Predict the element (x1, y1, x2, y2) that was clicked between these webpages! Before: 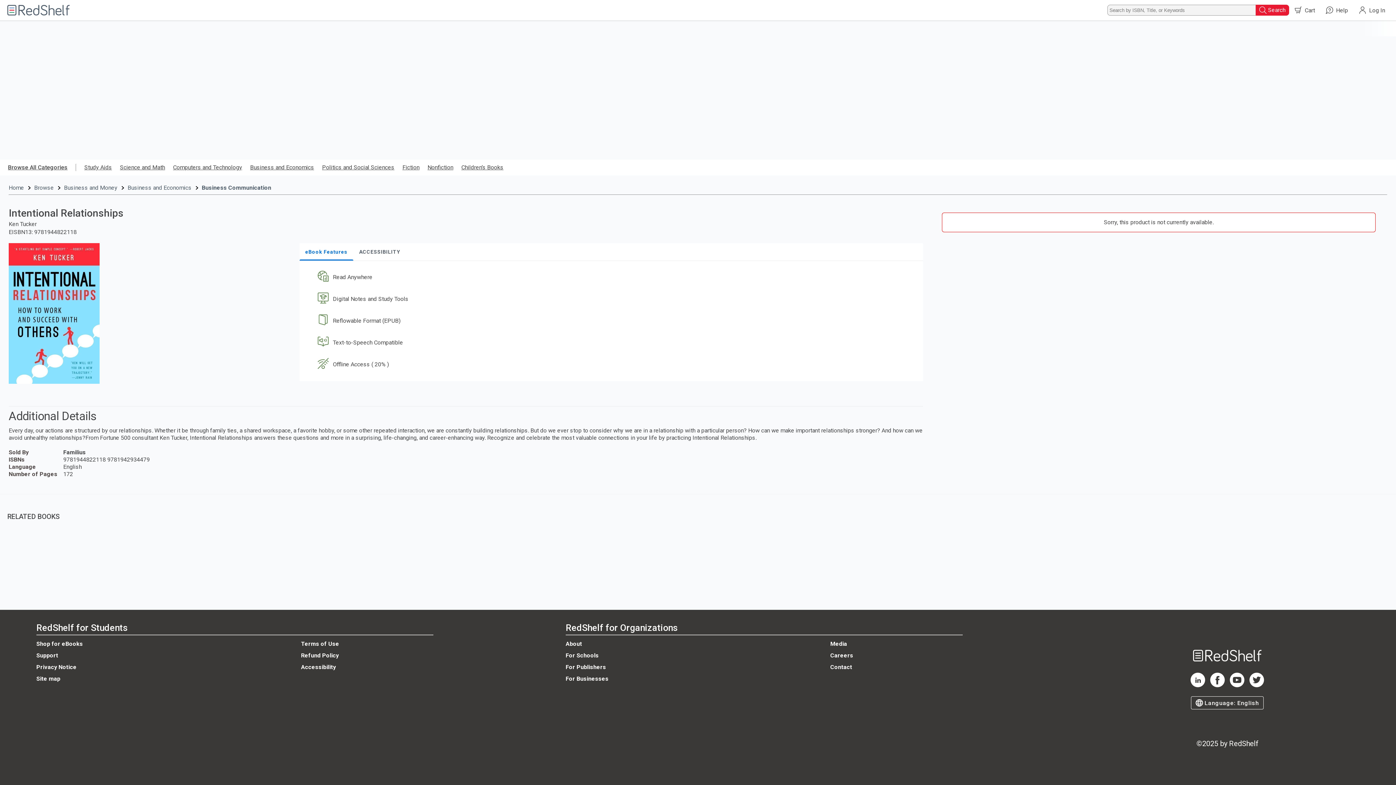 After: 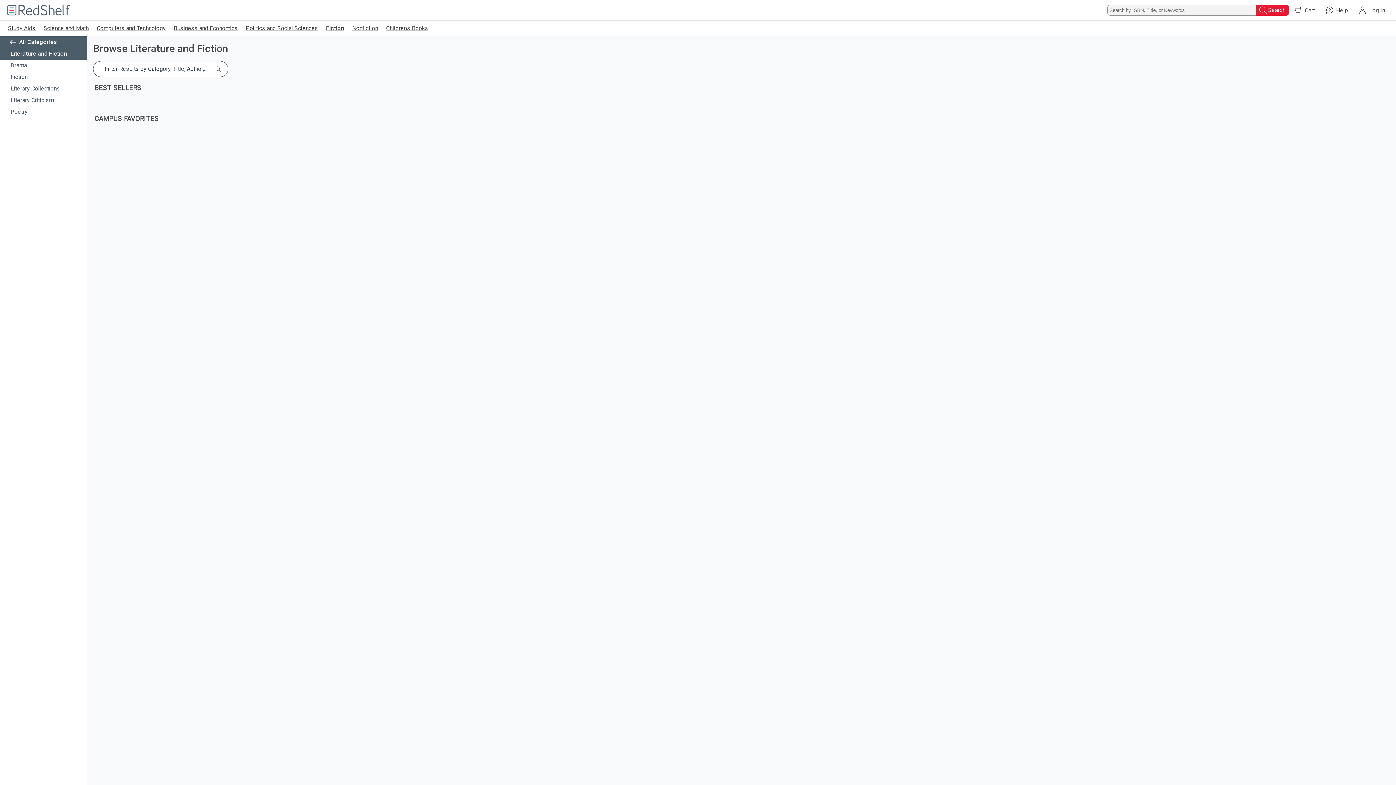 Action: bbox: (402, 164, 419, 171) label: Fiction